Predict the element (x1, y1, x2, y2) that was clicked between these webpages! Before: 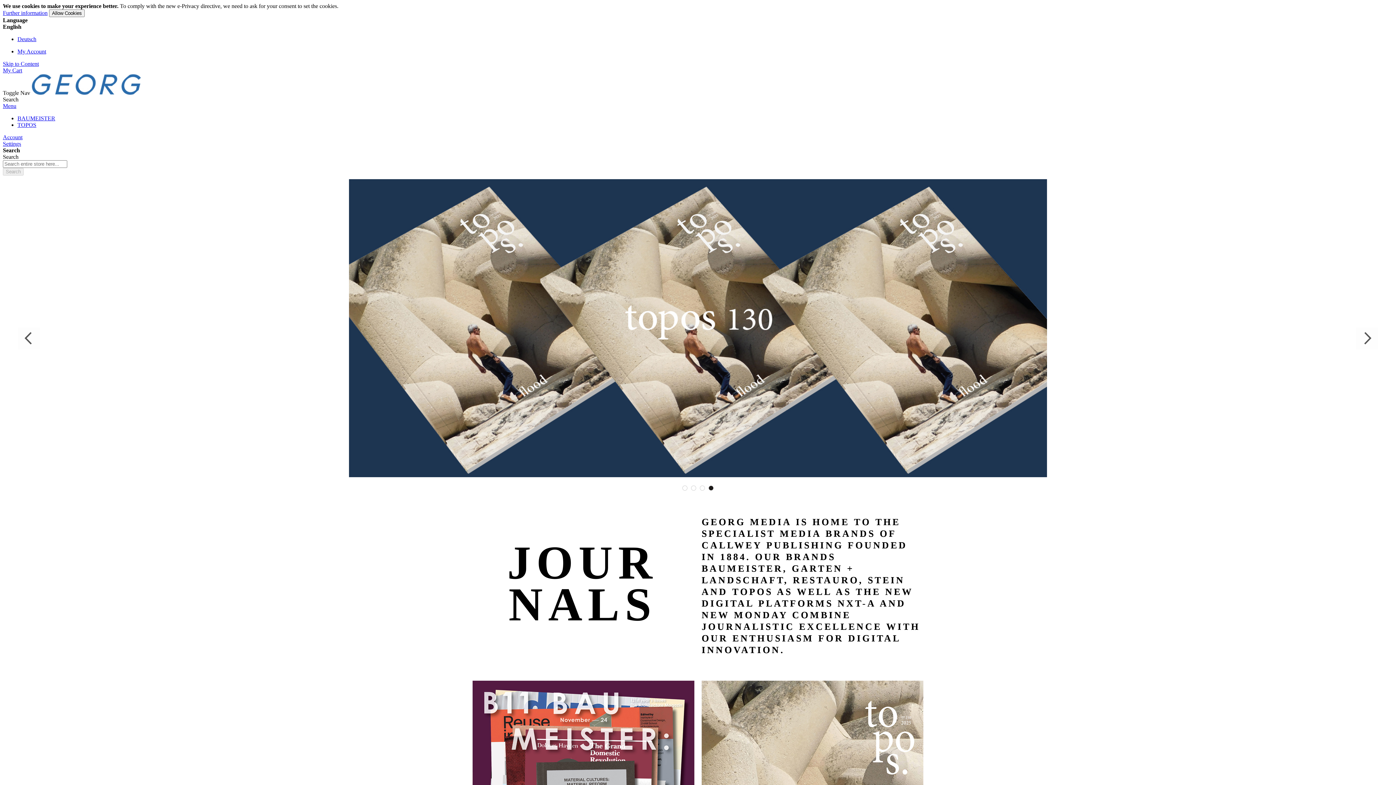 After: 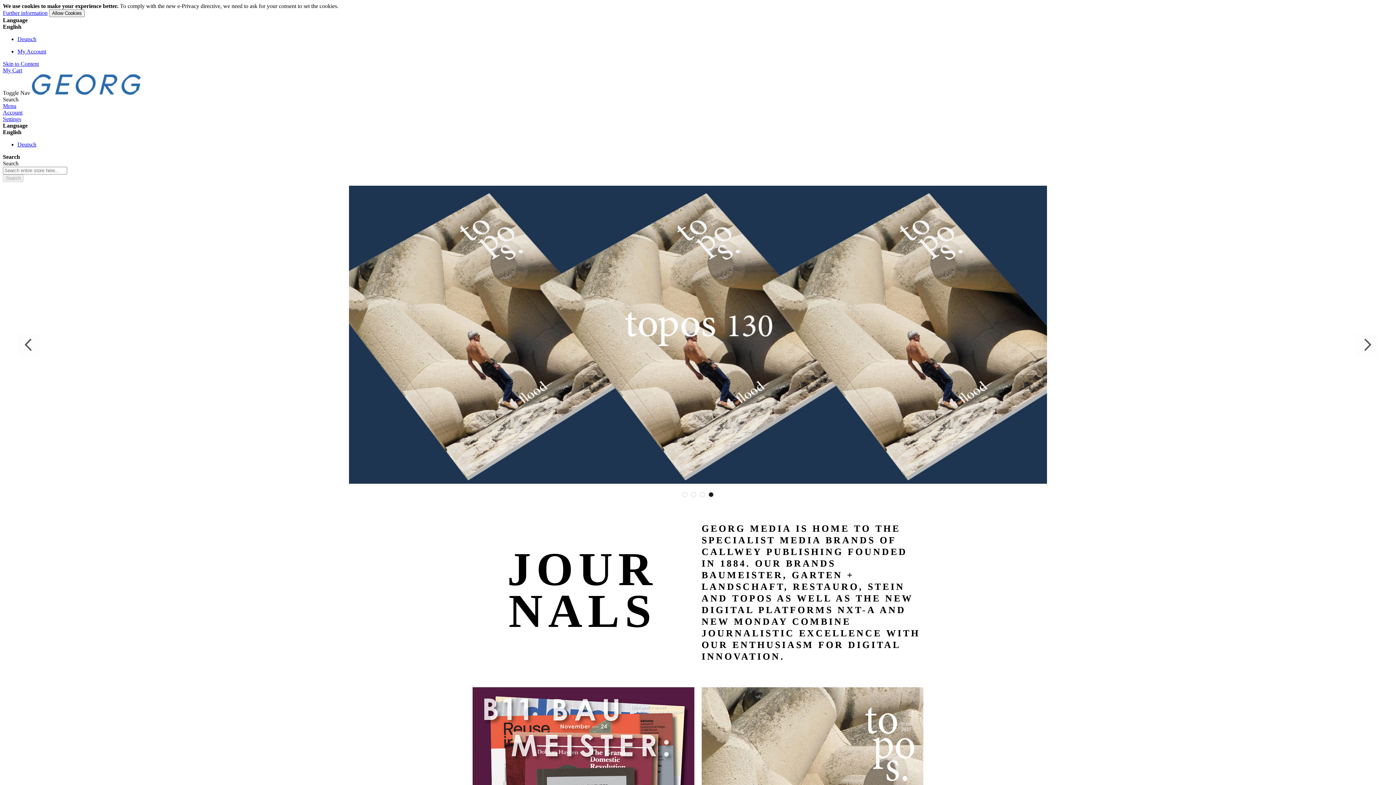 Action: label: Settings bbox: (2, 193, 21, 199)